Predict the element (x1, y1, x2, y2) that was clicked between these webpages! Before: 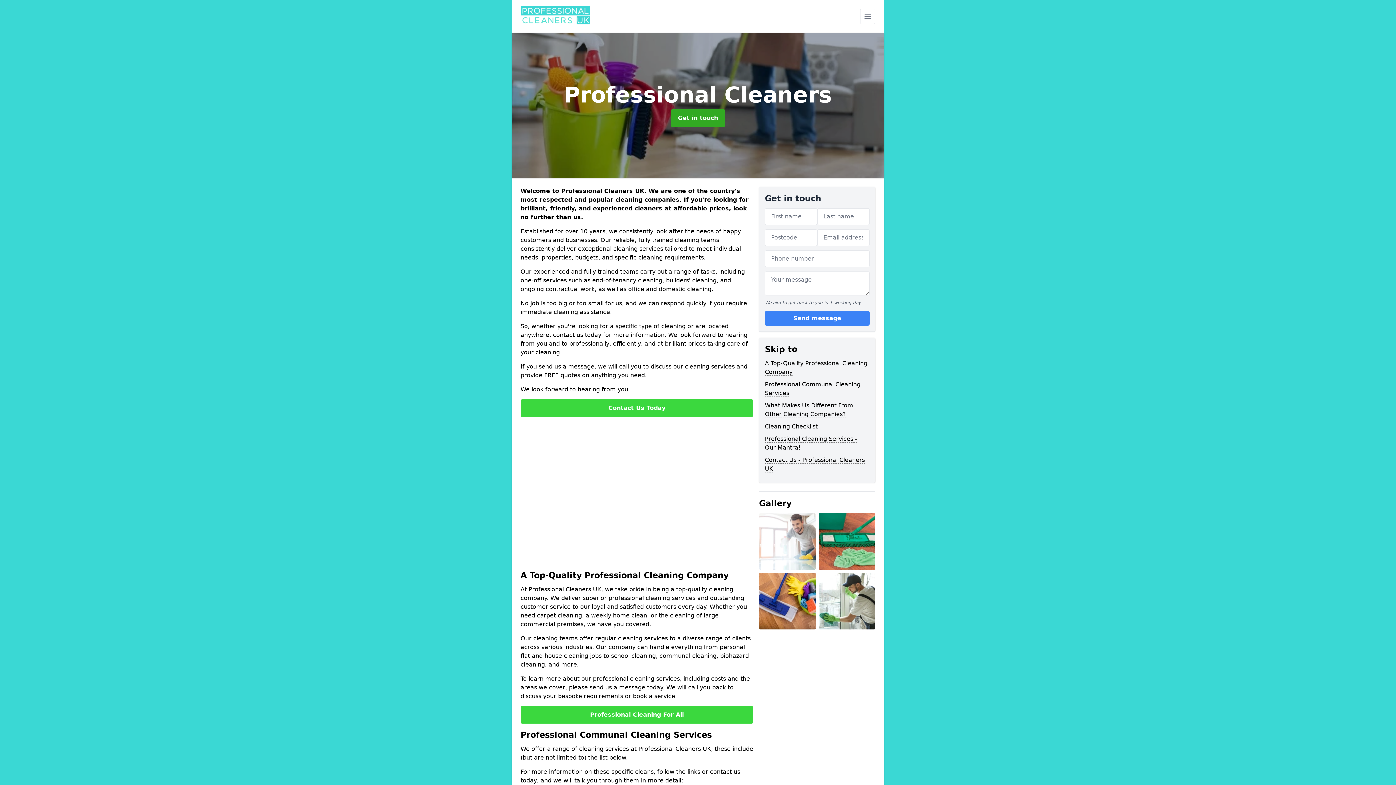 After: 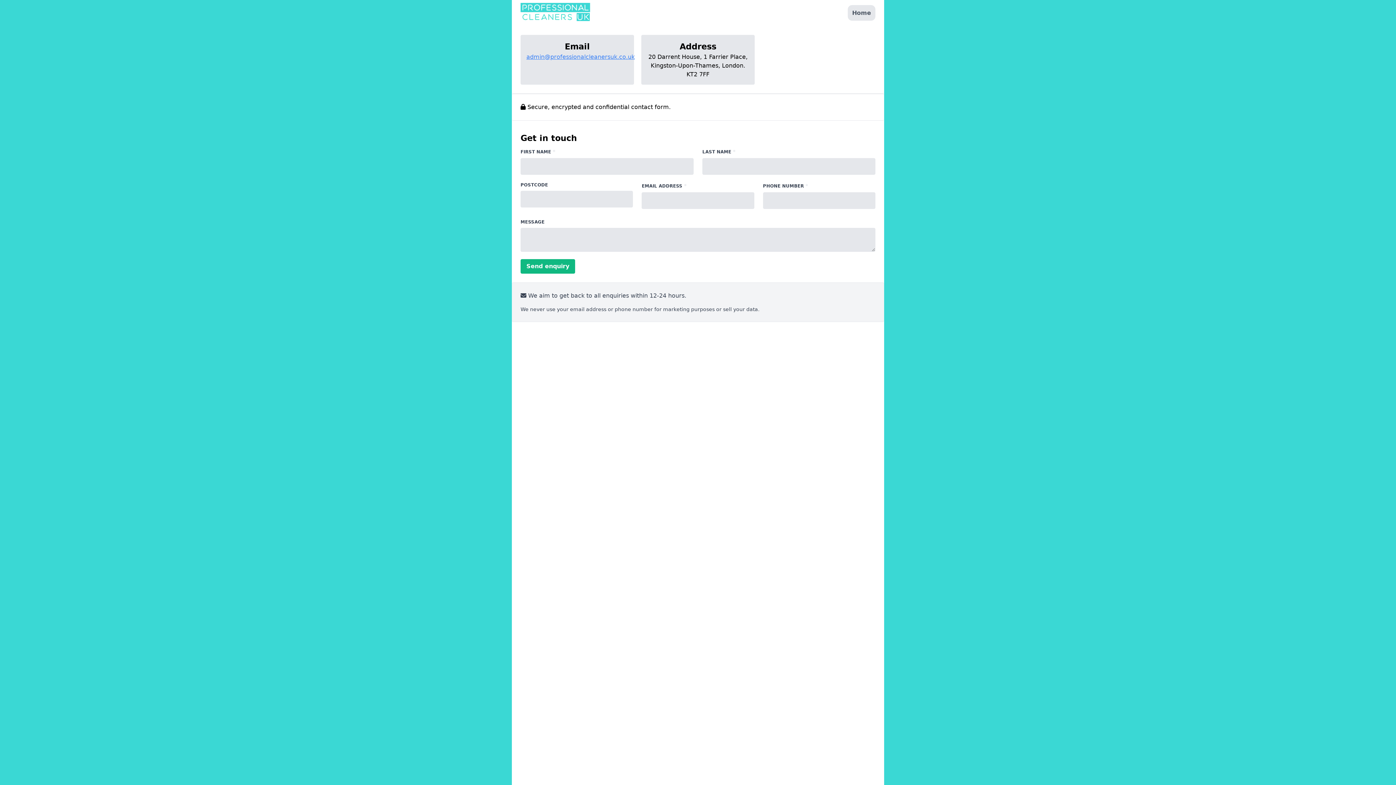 Action: label: Contact Us Today bbox: (520, 399, 753, 417)